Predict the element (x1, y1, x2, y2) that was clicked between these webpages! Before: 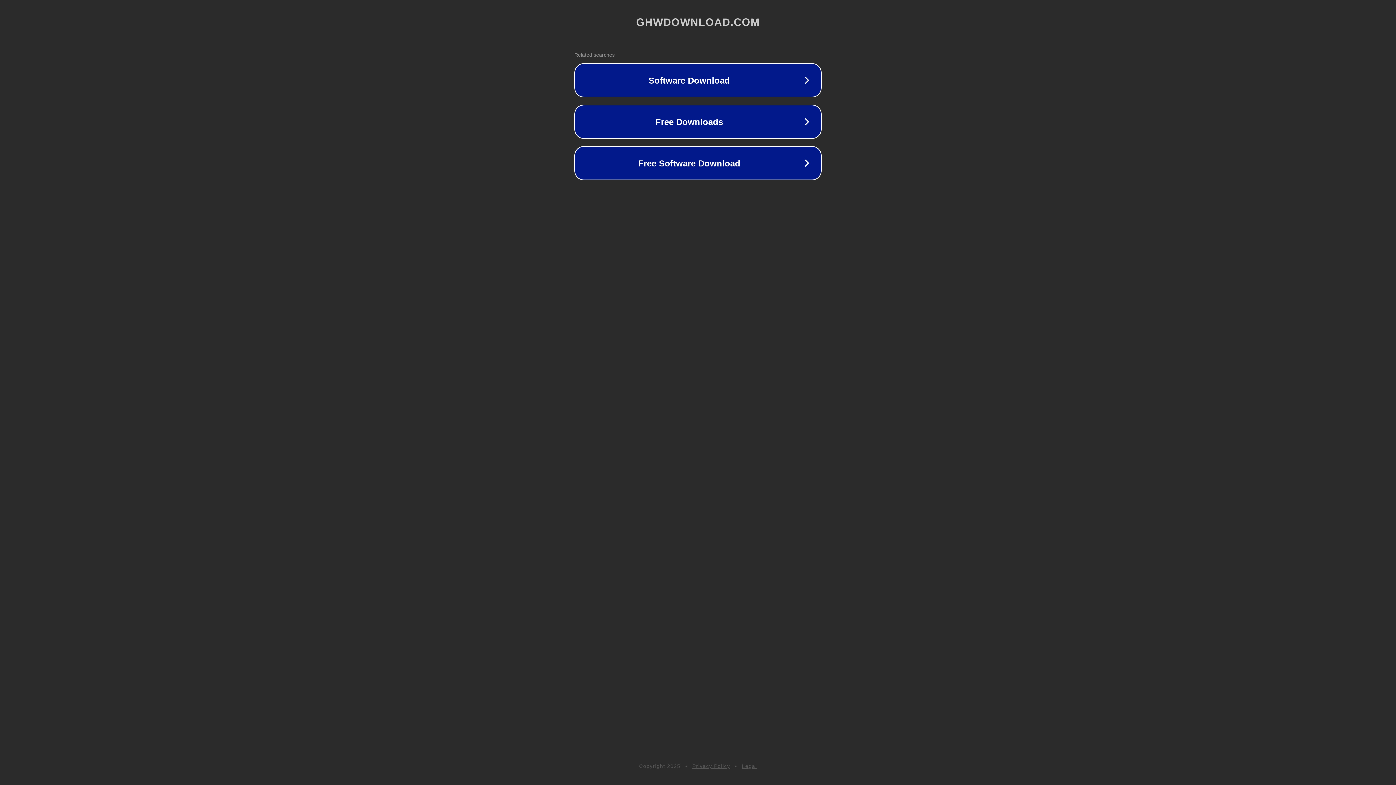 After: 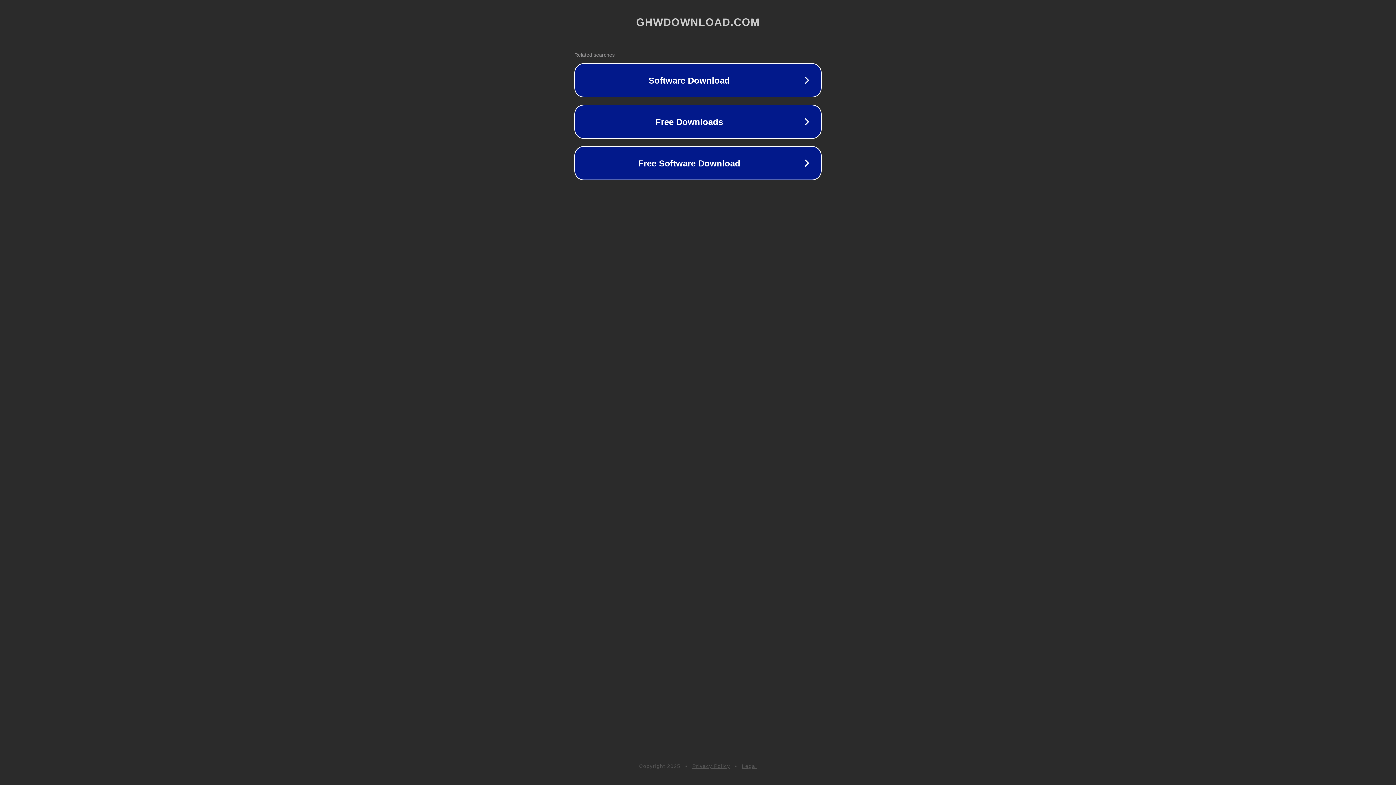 Action: label: Legal bbox: (742, 763, 757, 769)